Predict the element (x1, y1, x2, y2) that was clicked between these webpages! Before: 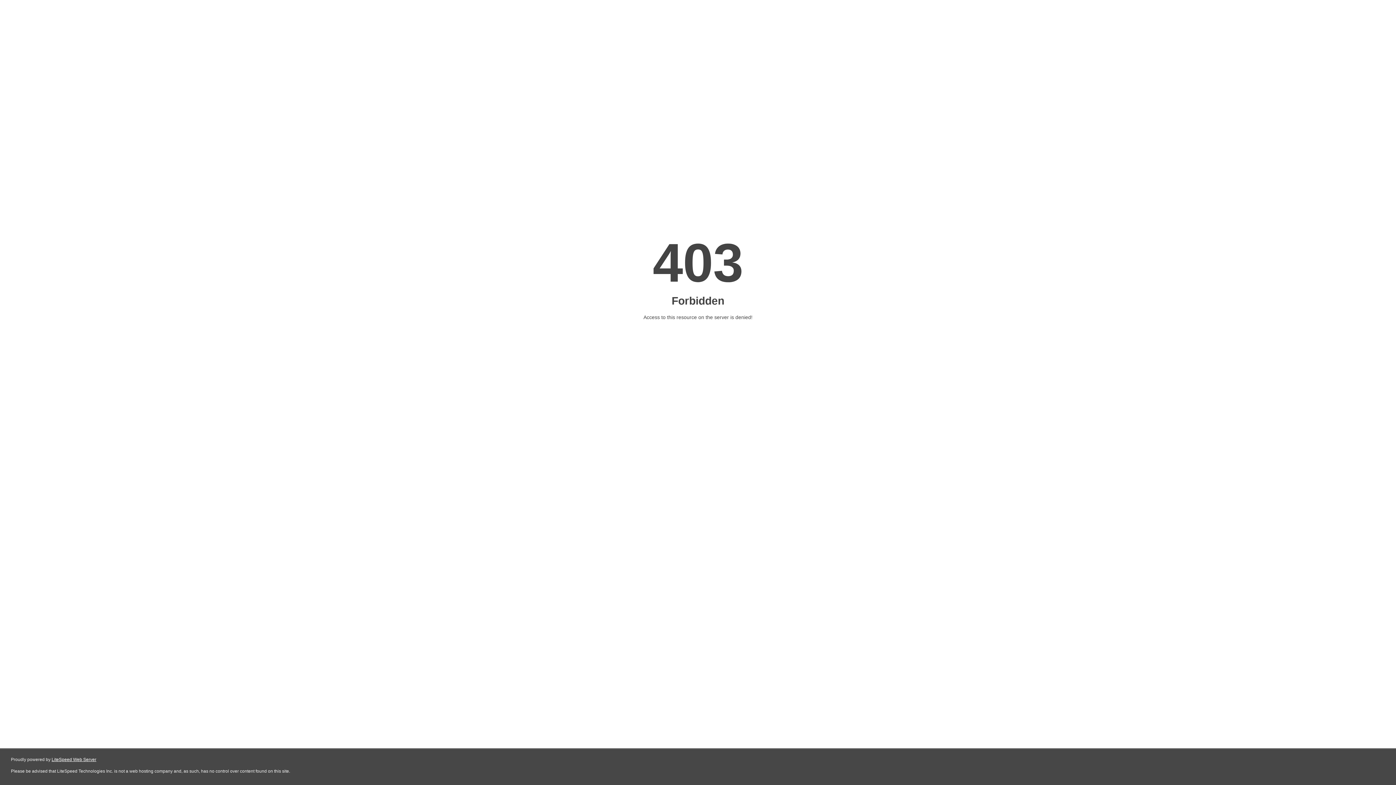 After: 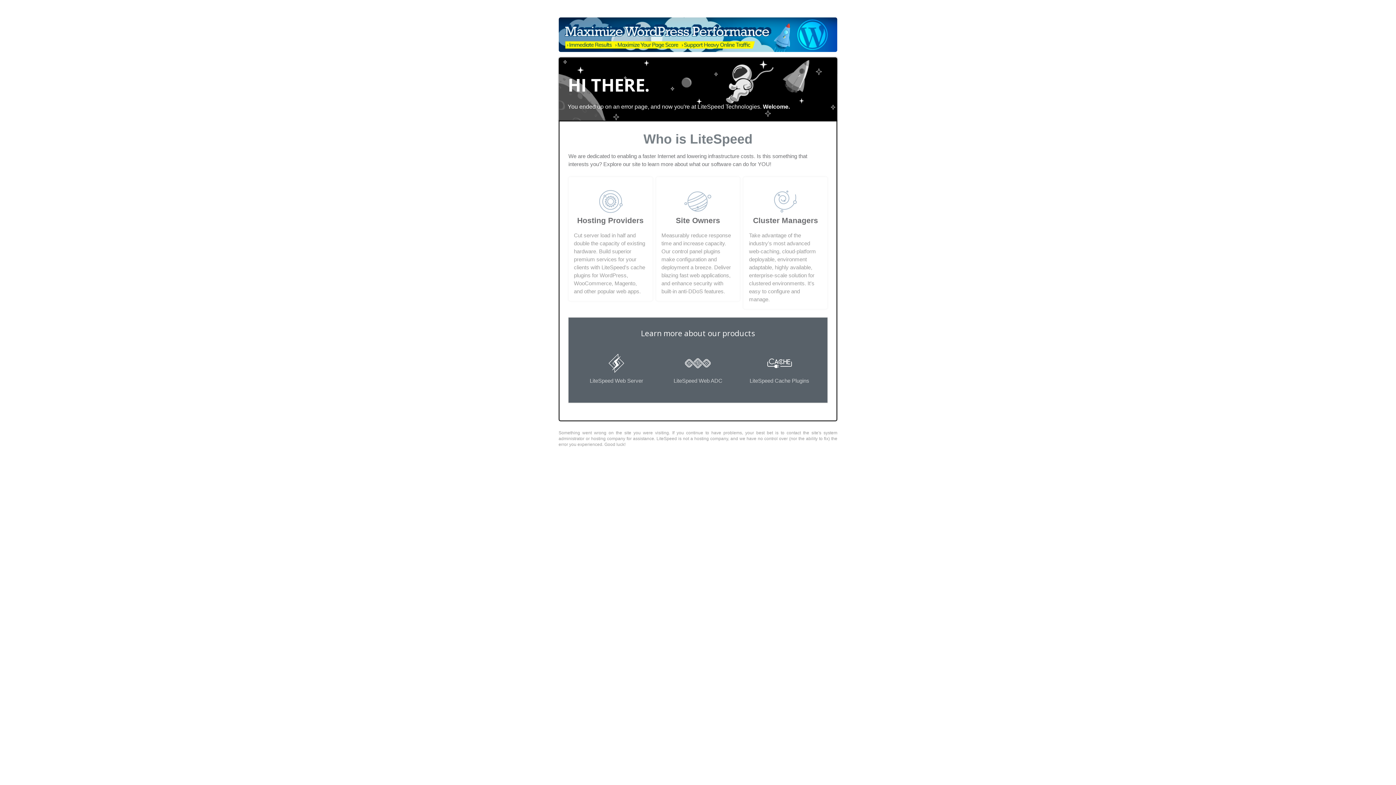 Action: label: LiteSpeed Web Server bbox: (51, 757, 96, 762)